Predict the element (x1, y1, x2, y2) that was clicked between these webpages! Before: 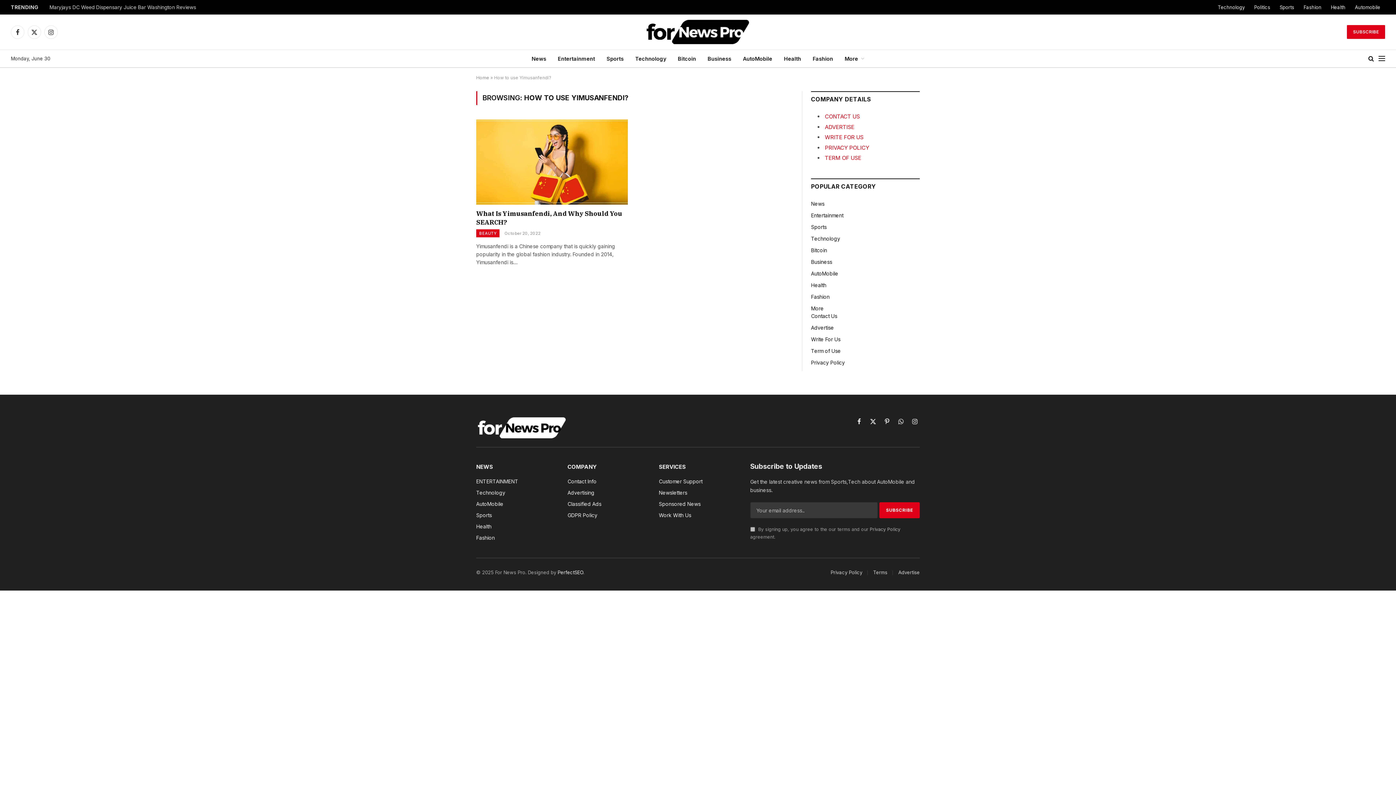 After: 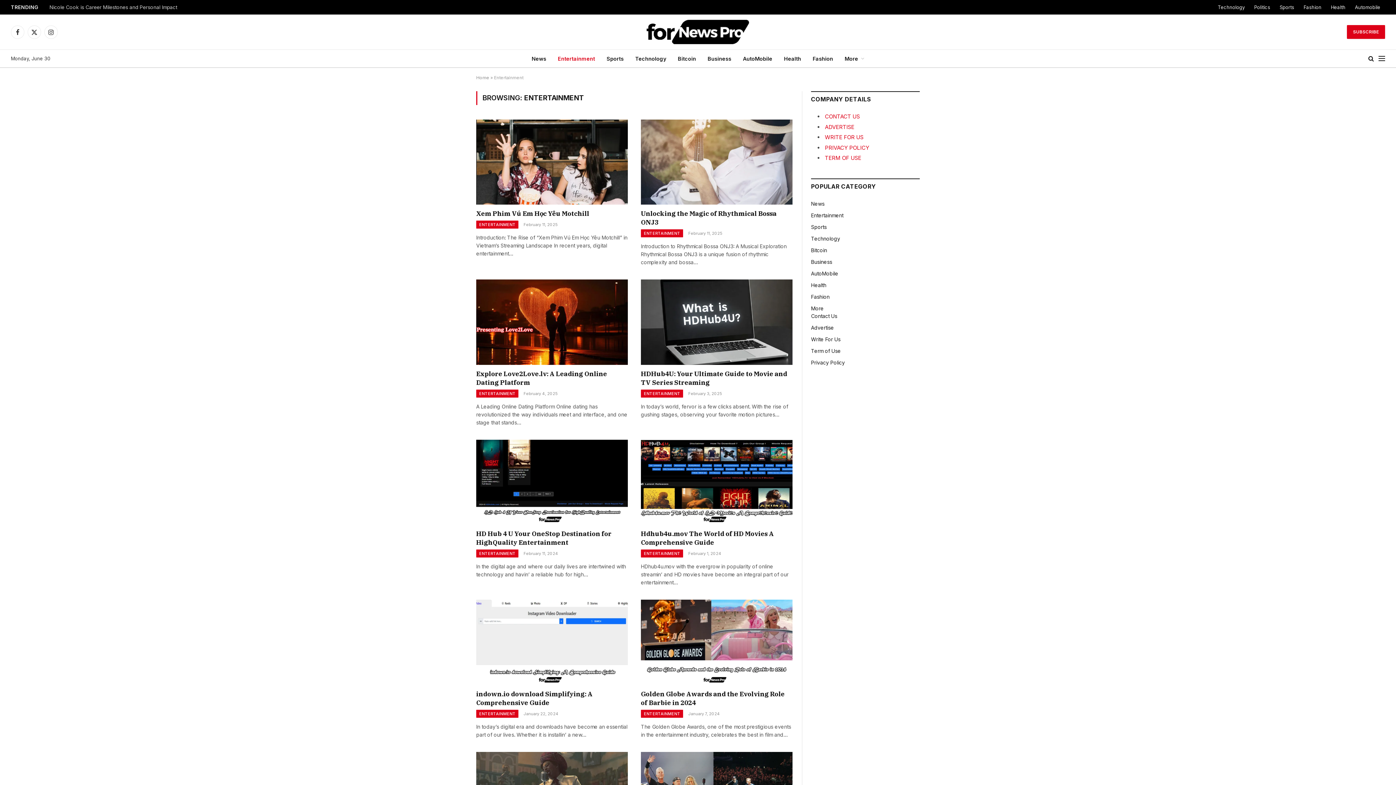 Action: label: Entertainment bbox: (811, 212, 843, 218)